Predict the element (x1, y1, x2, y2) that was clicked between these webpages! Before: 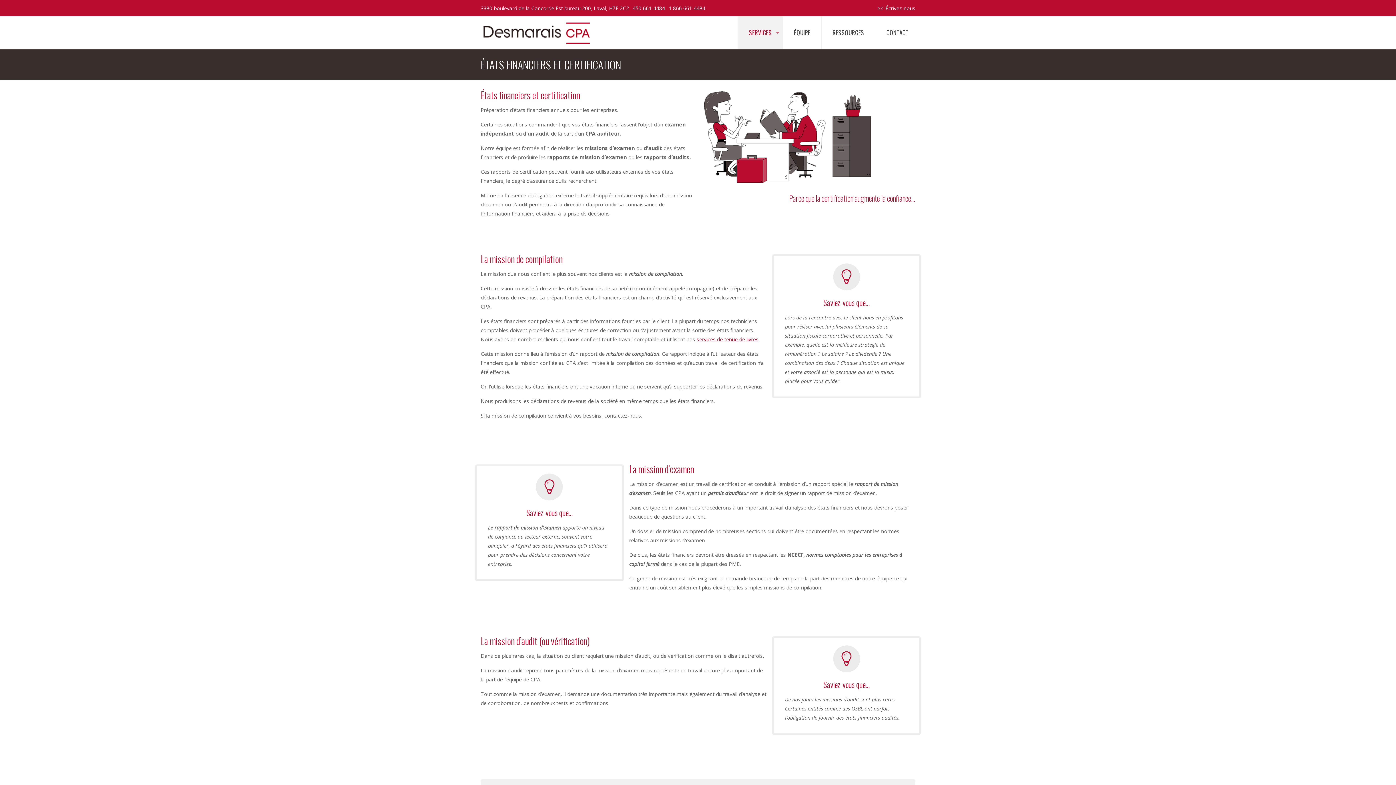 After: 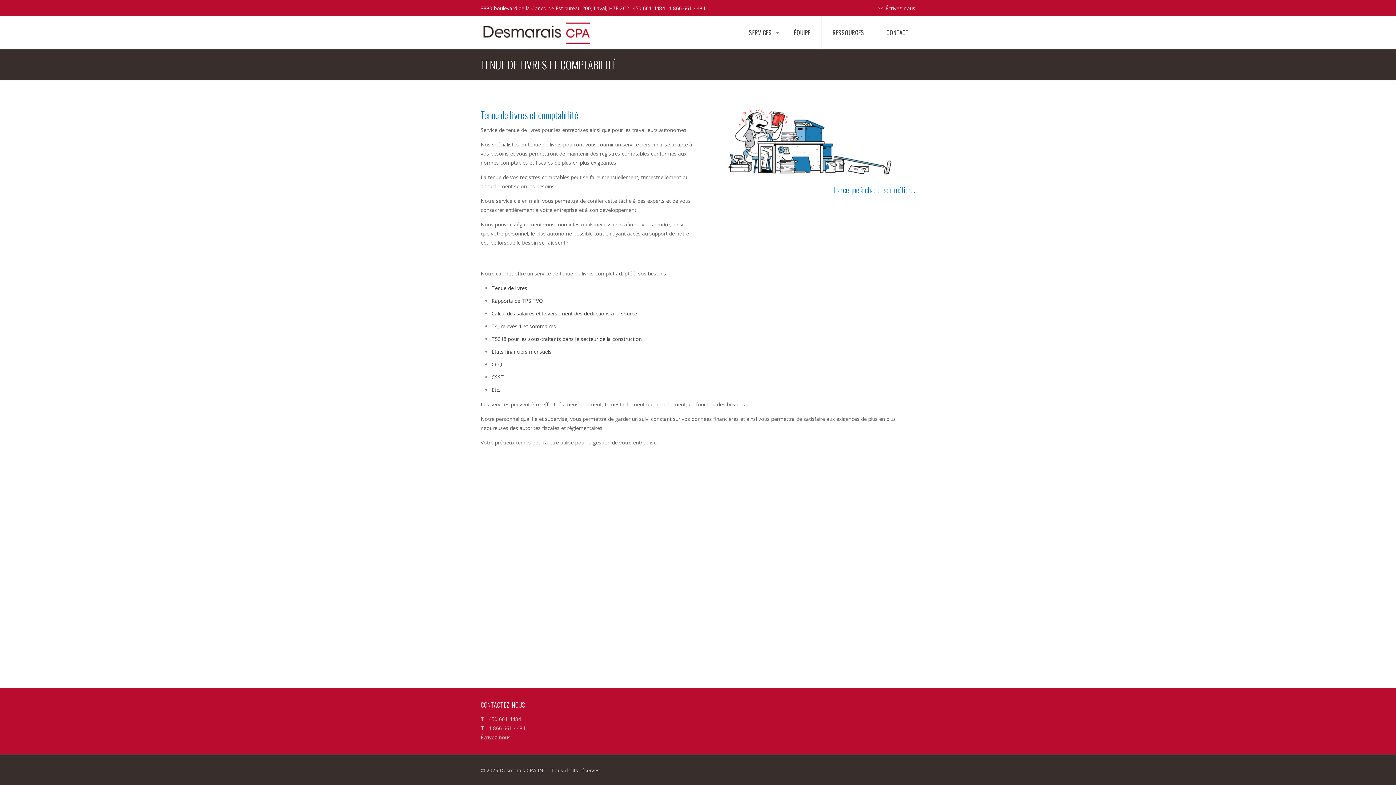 Action: label: services de tenue de livres bbox: (696, 336, 758, 342)